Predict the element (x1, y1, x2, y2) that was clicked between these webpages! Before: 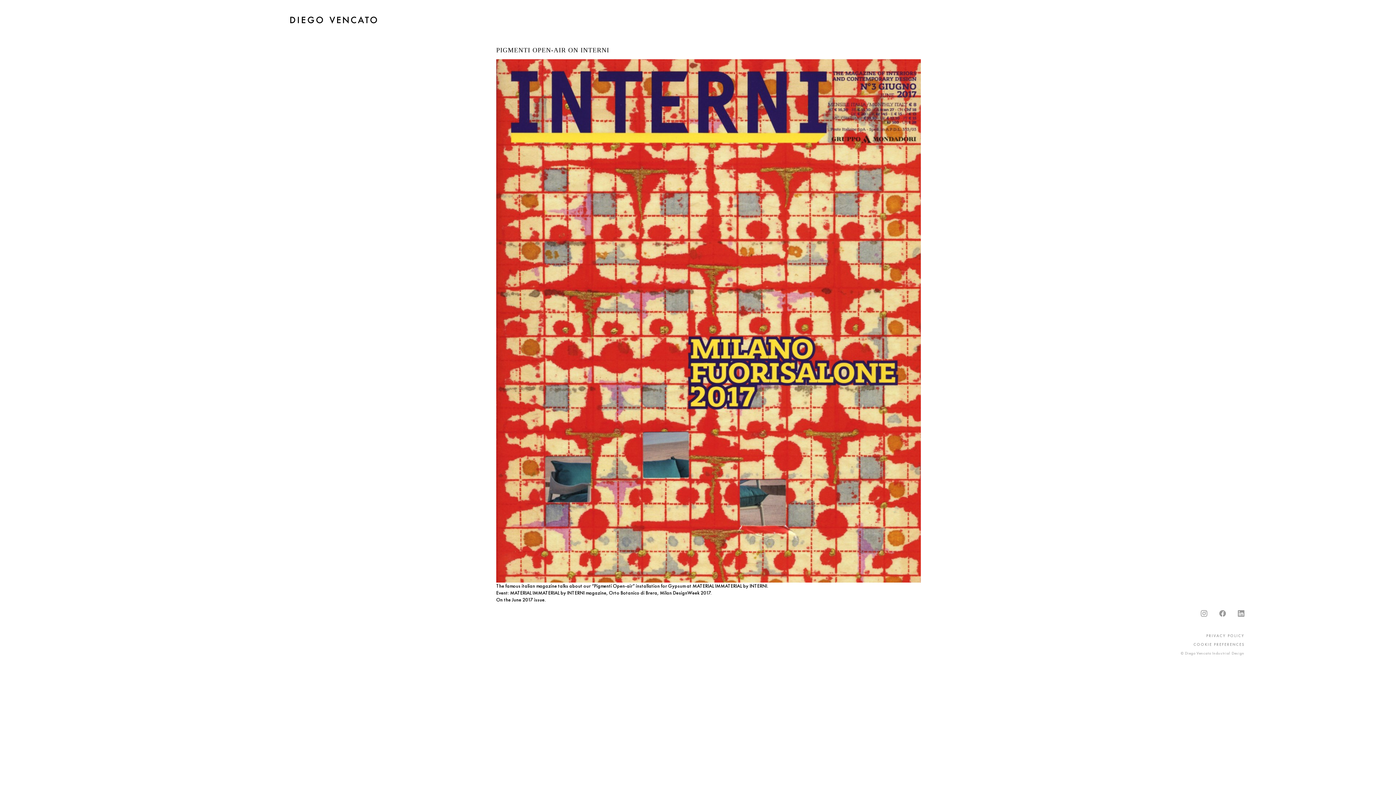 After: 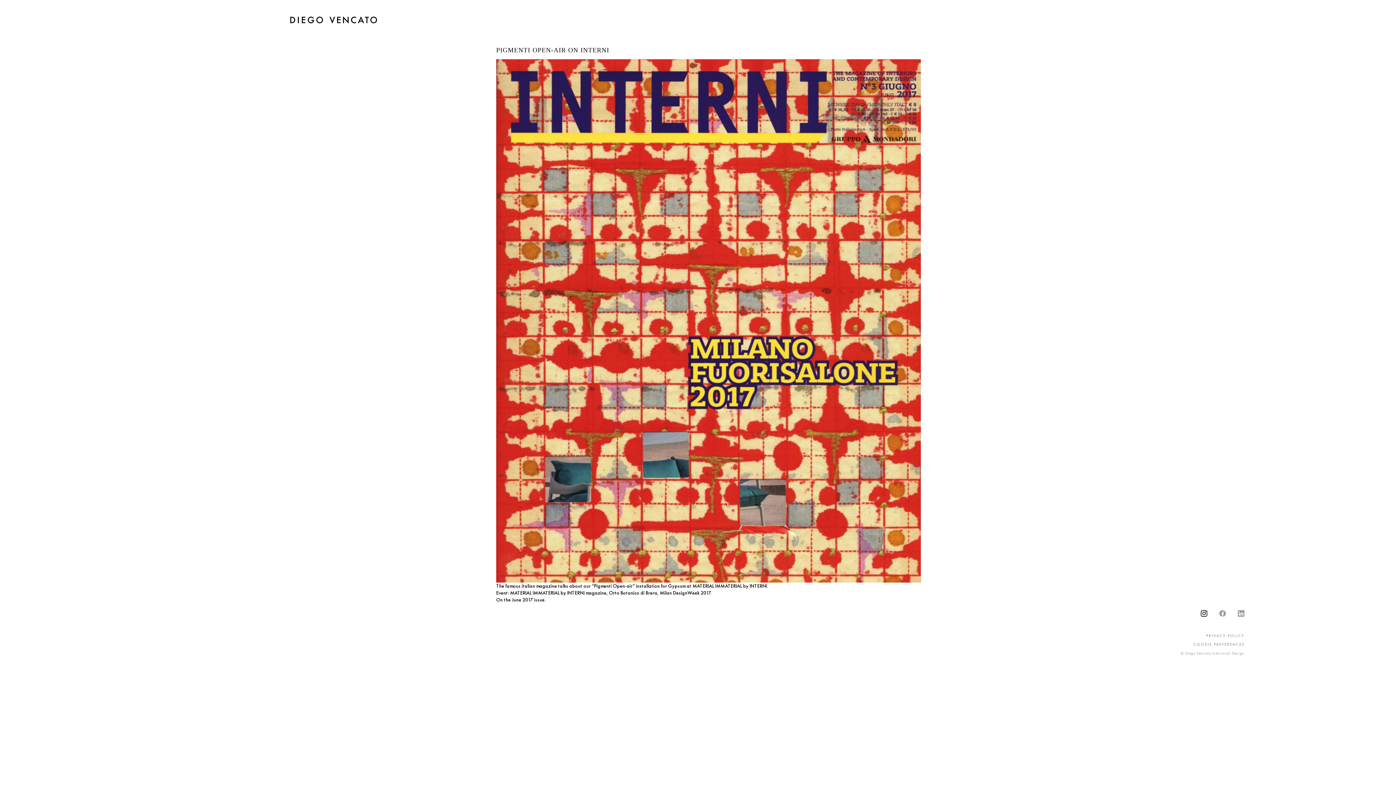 Action: label:   bbox: (1201, 609, 1208, 615)